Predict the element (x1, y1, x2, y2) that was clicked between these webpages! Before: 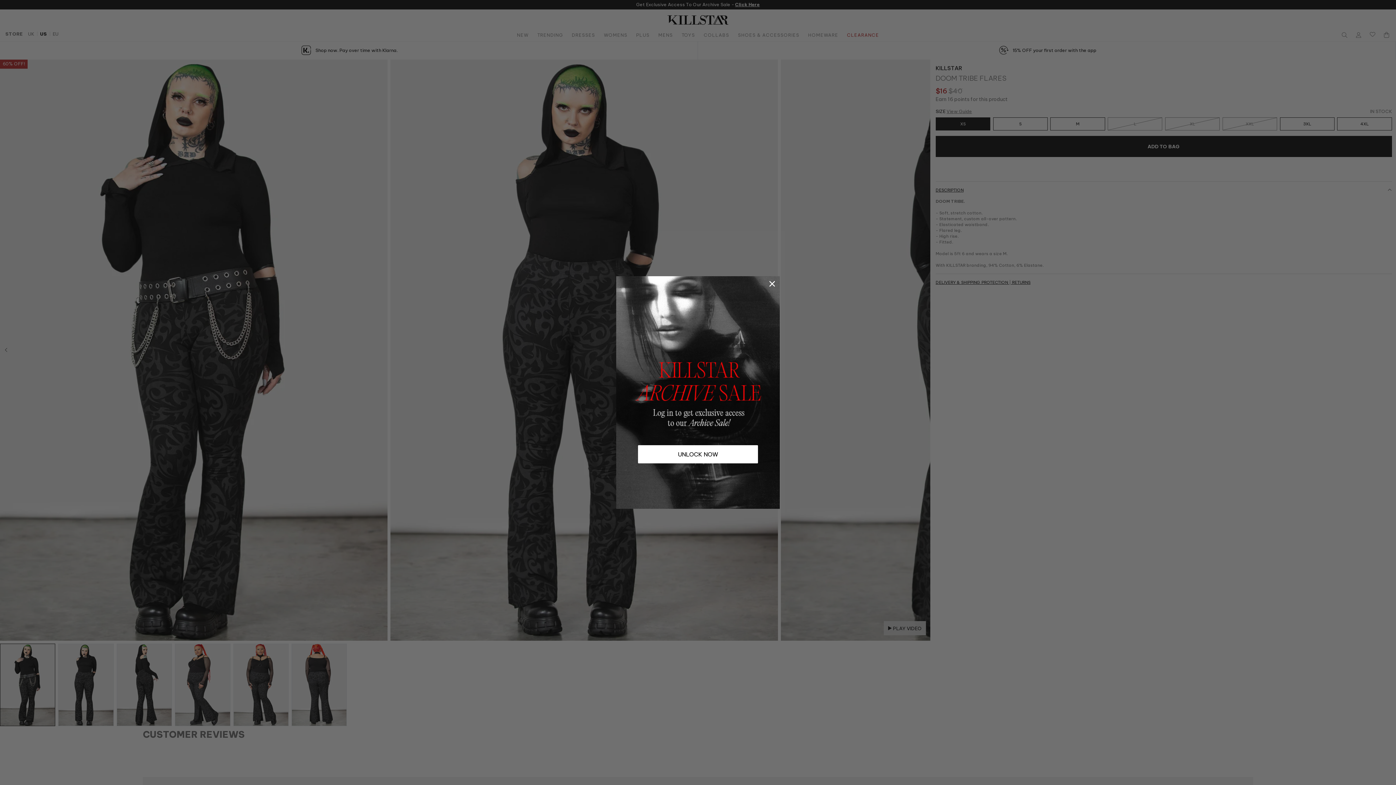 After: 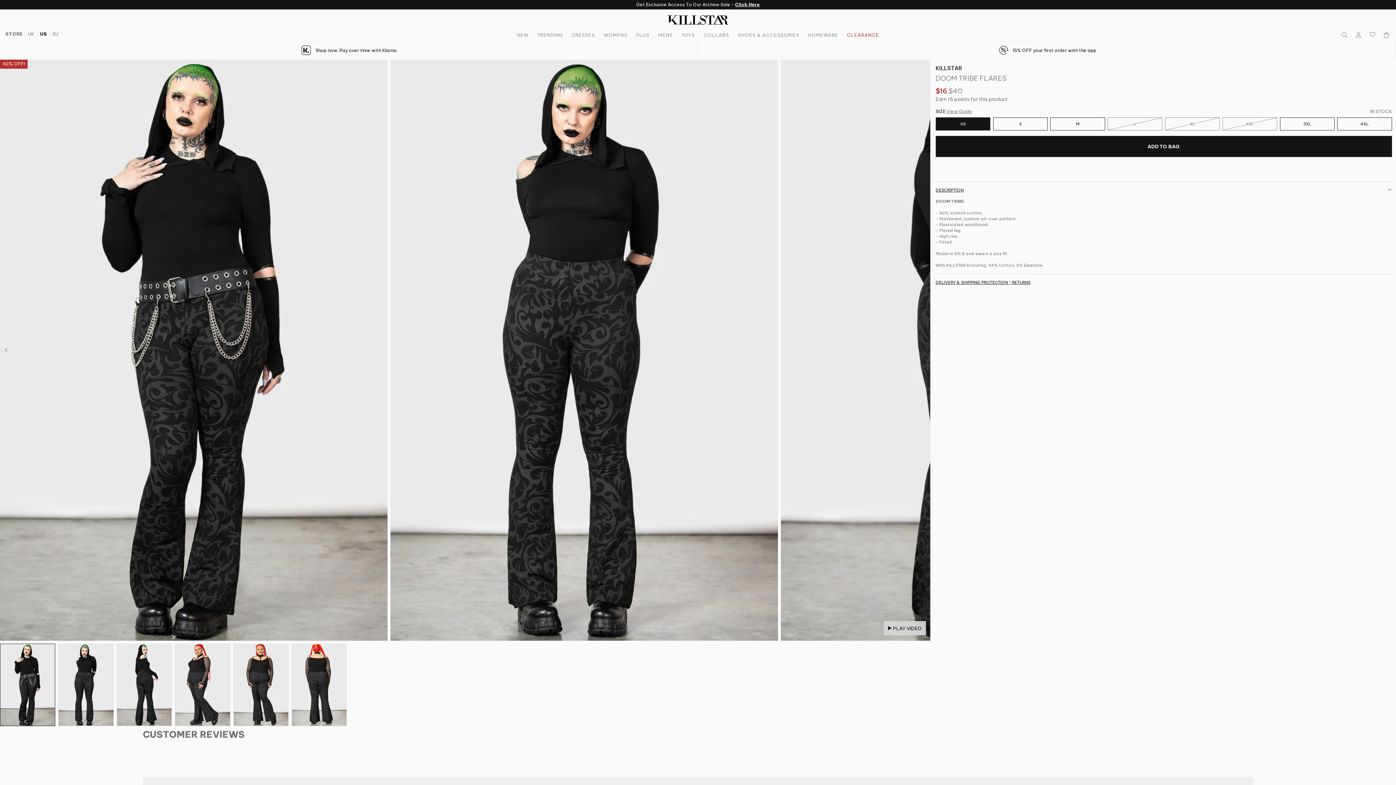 Action: label: Close dialog bbox: (766, 278, 778, 289)